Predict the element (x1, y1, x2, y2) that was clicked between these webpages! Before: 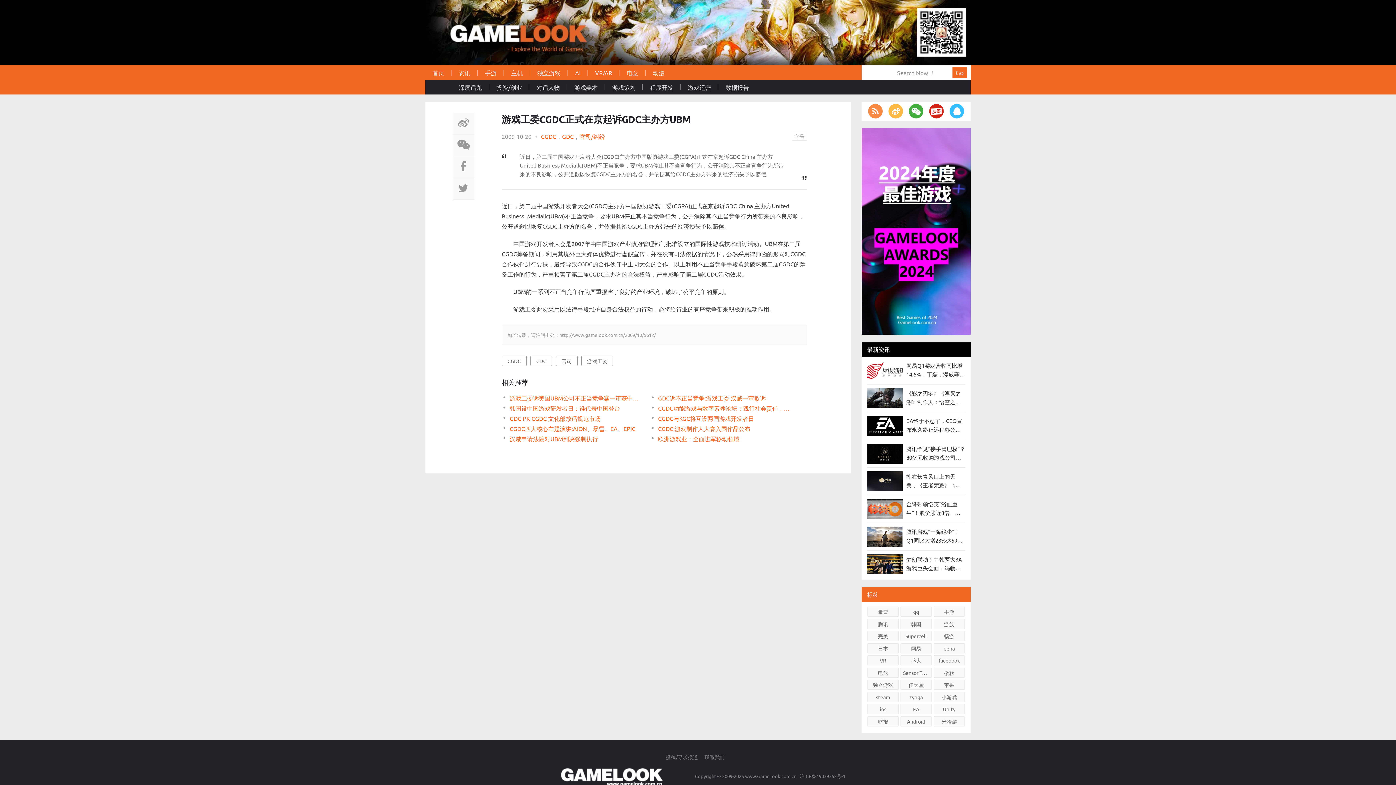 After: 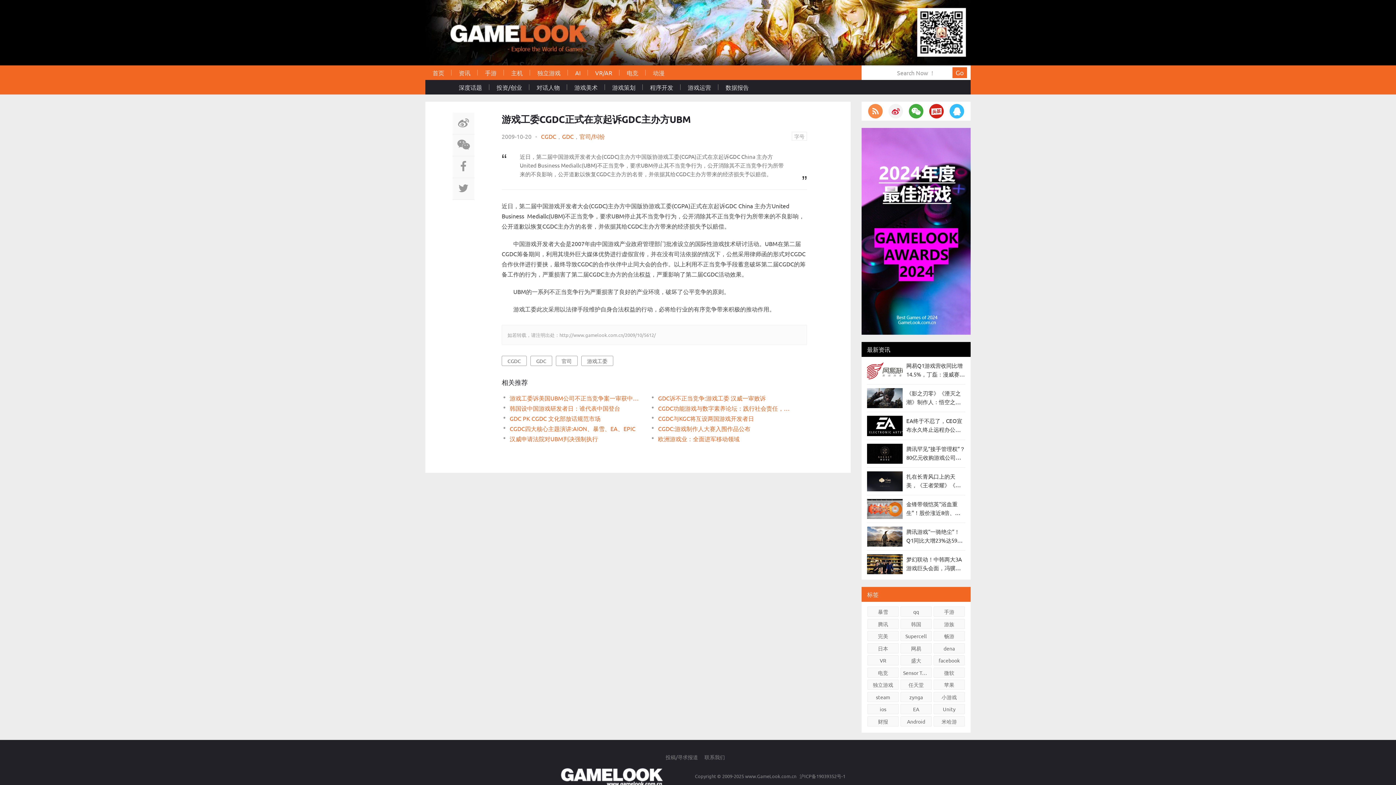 Action: bbox: (888, 104, 903, 118)